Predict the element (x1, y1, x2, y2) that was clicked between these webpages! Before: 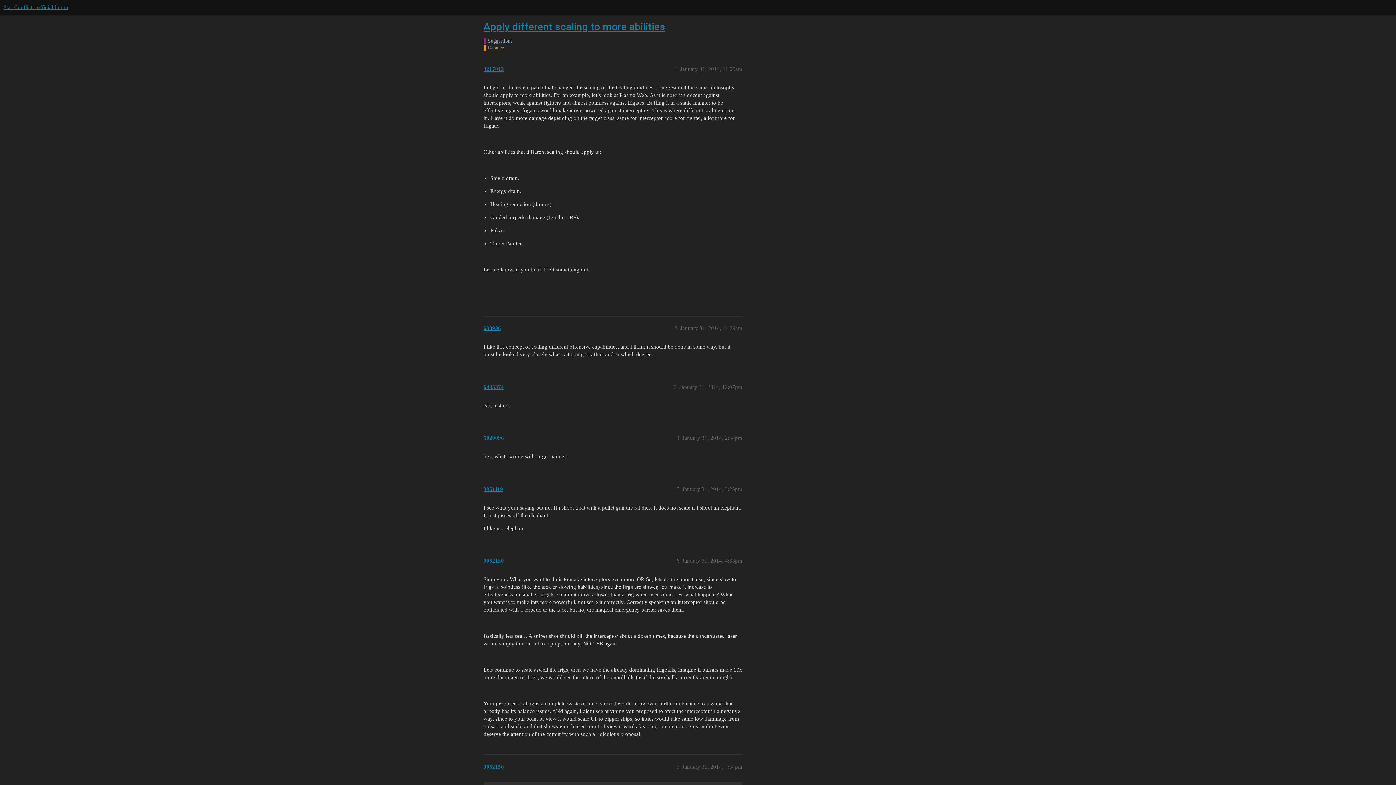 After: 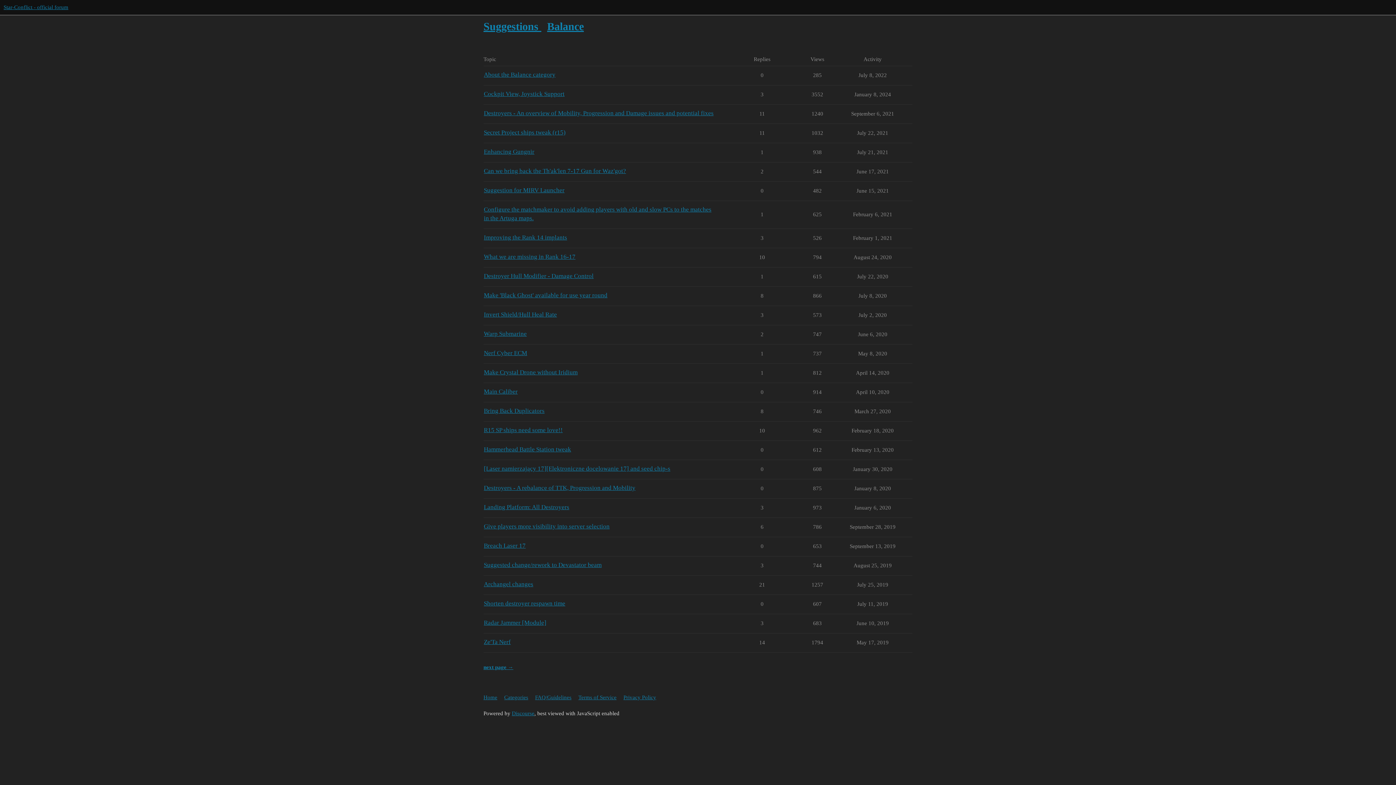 Action: label: Balance bbox: (483, 44, 908, 51)